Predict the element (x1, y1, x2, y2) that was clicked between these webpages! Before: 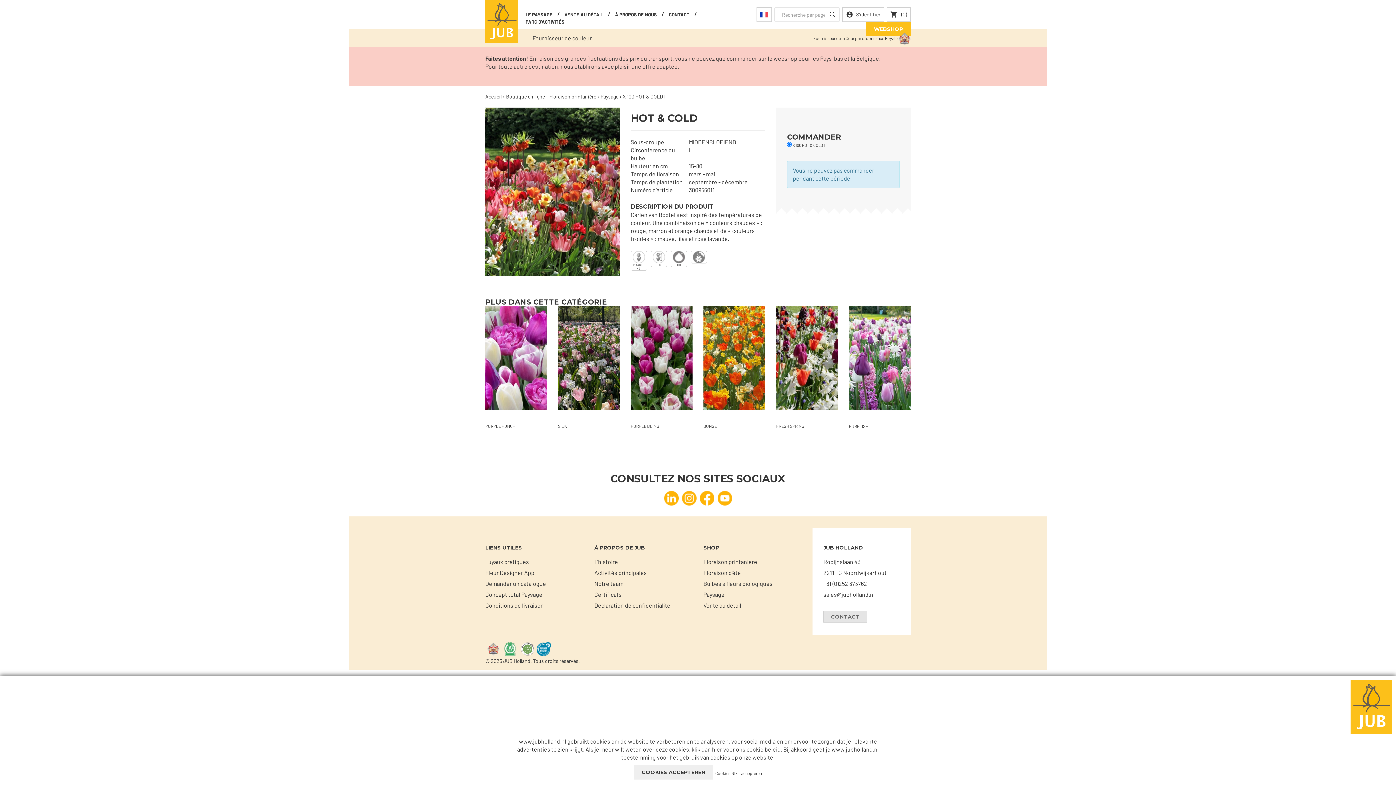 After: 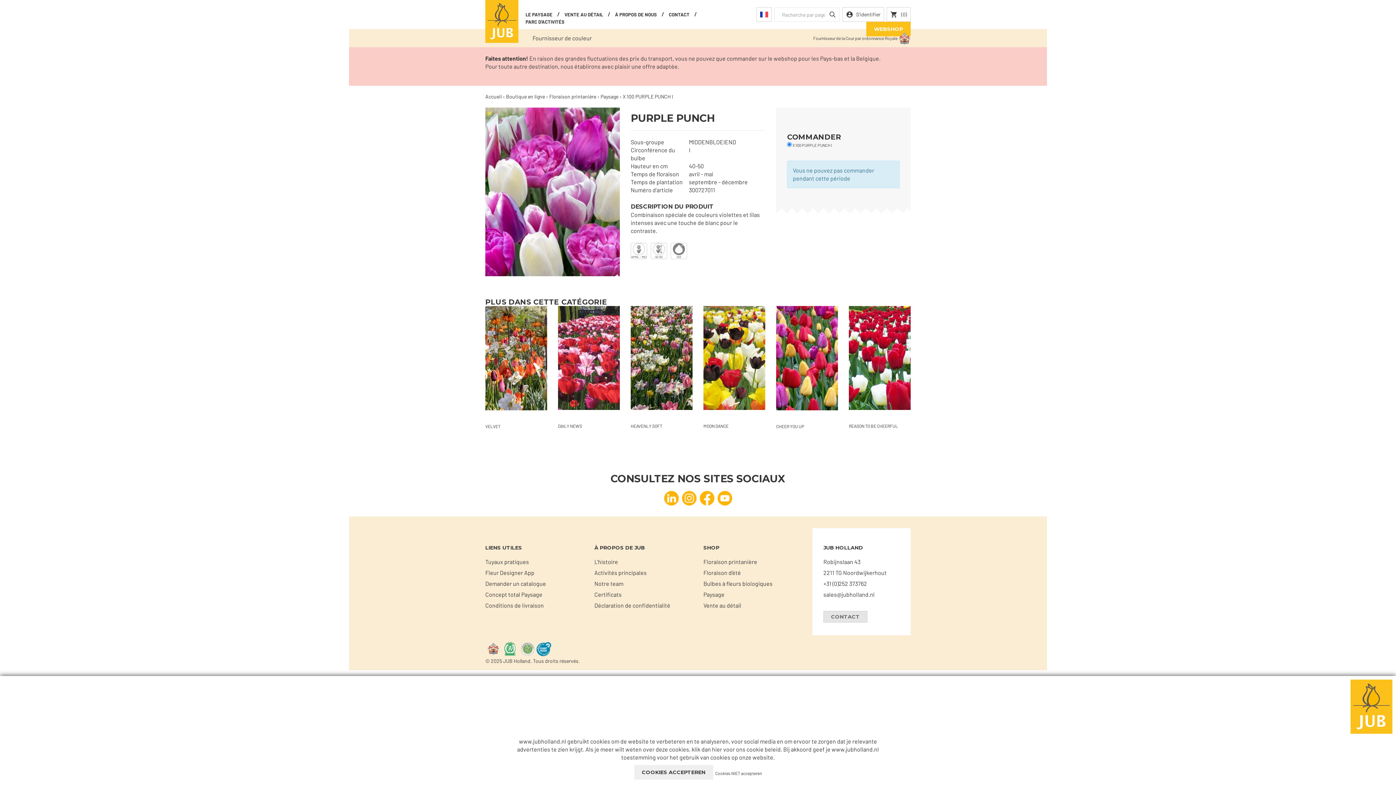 Action: bbox: (485, 423, 547, 429) label: PURPLE PUNCH